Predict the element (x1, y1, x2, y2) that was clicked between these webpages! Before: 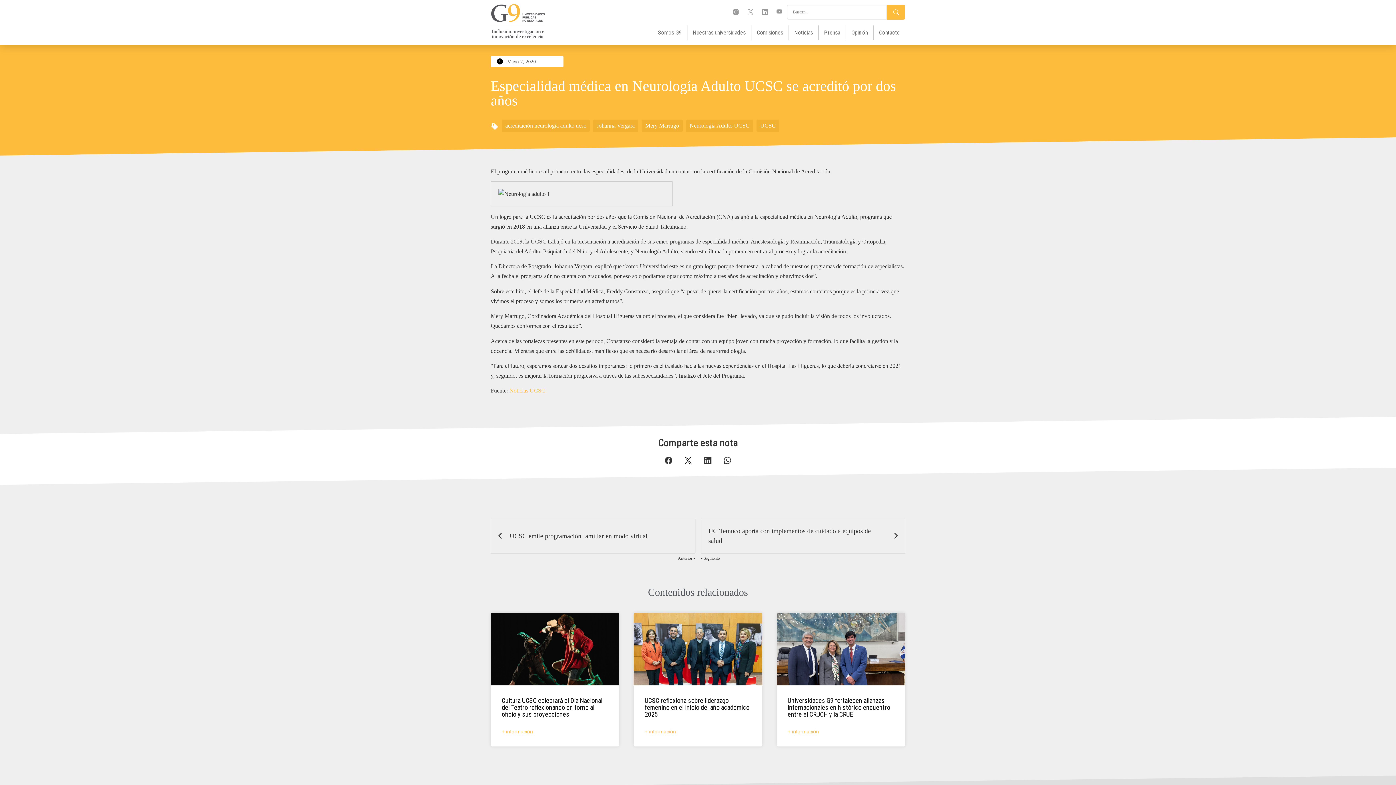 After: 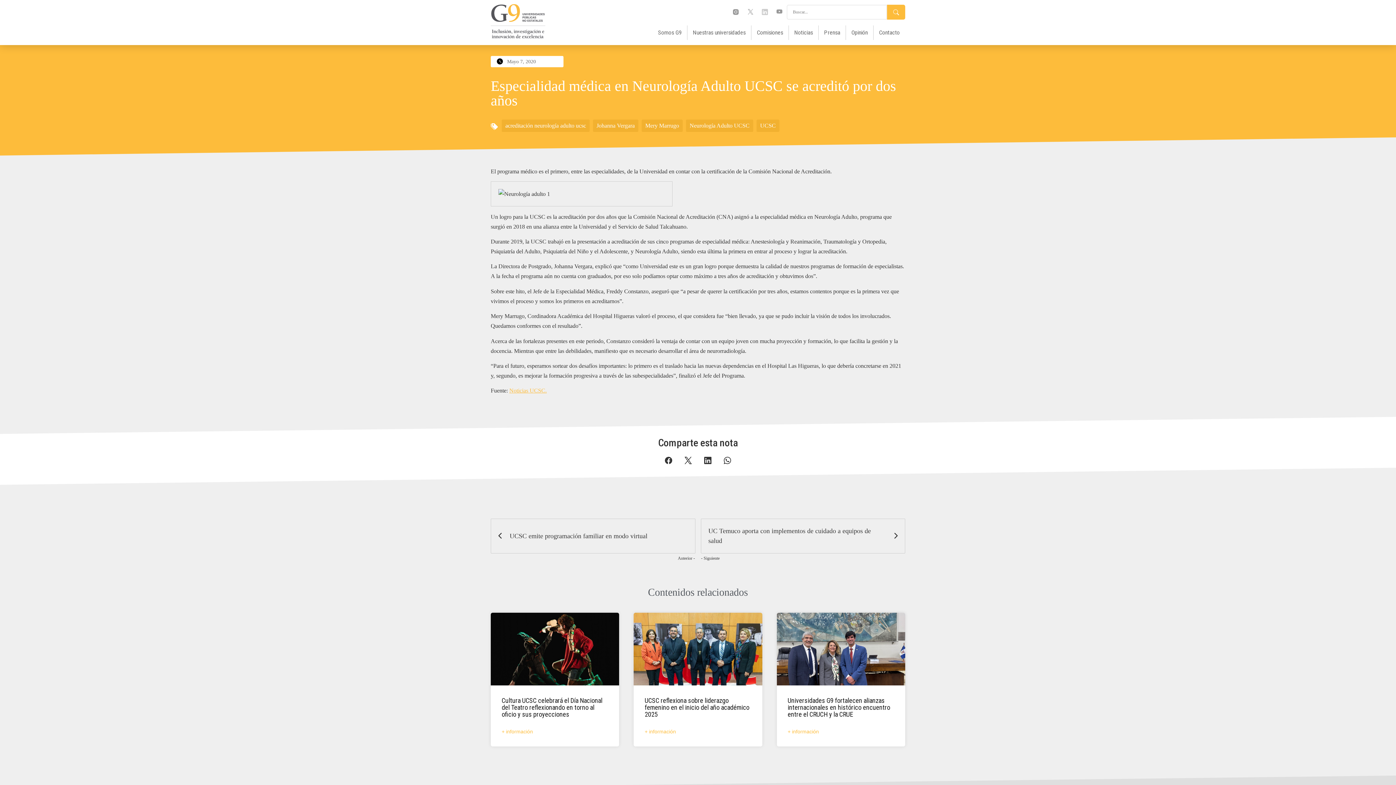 Action: bbox: (757, 4, 772, 19)